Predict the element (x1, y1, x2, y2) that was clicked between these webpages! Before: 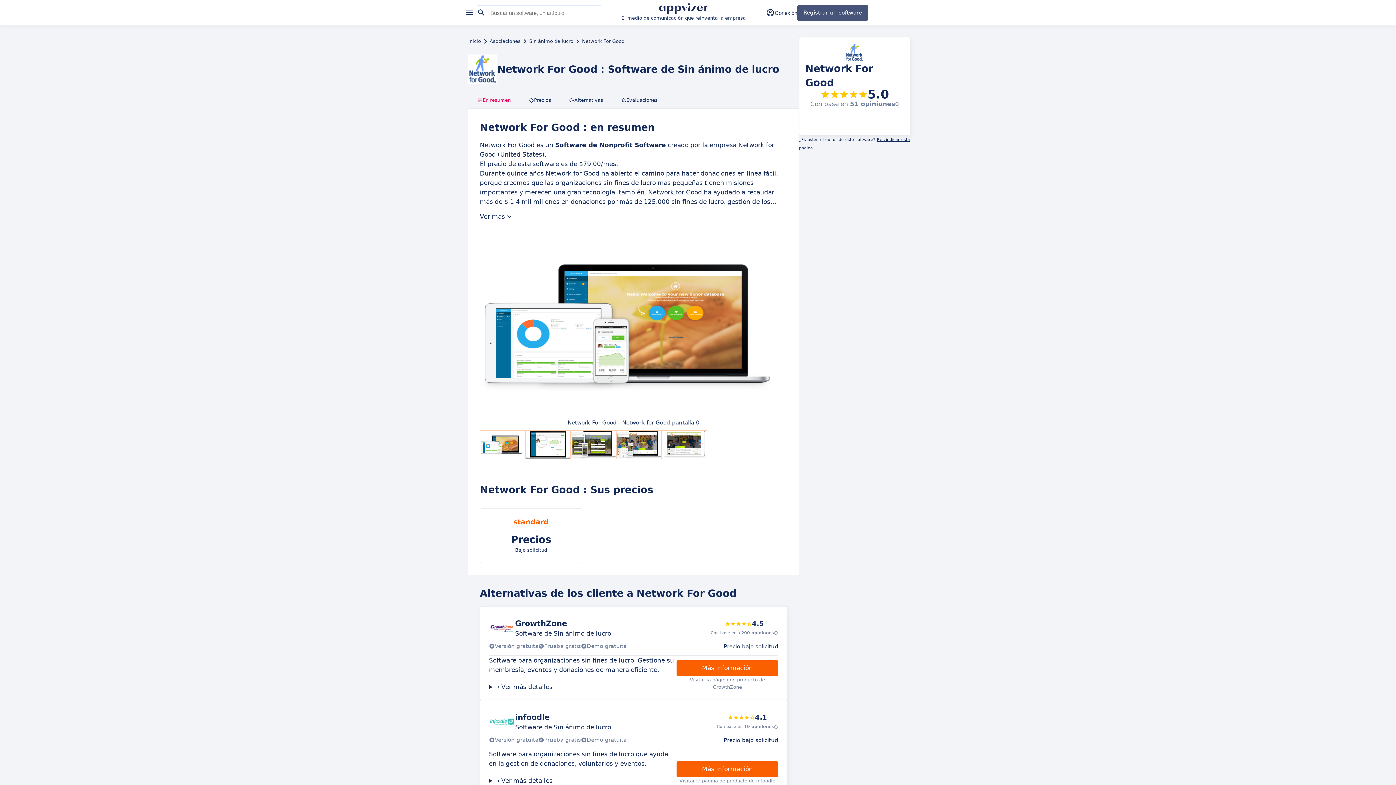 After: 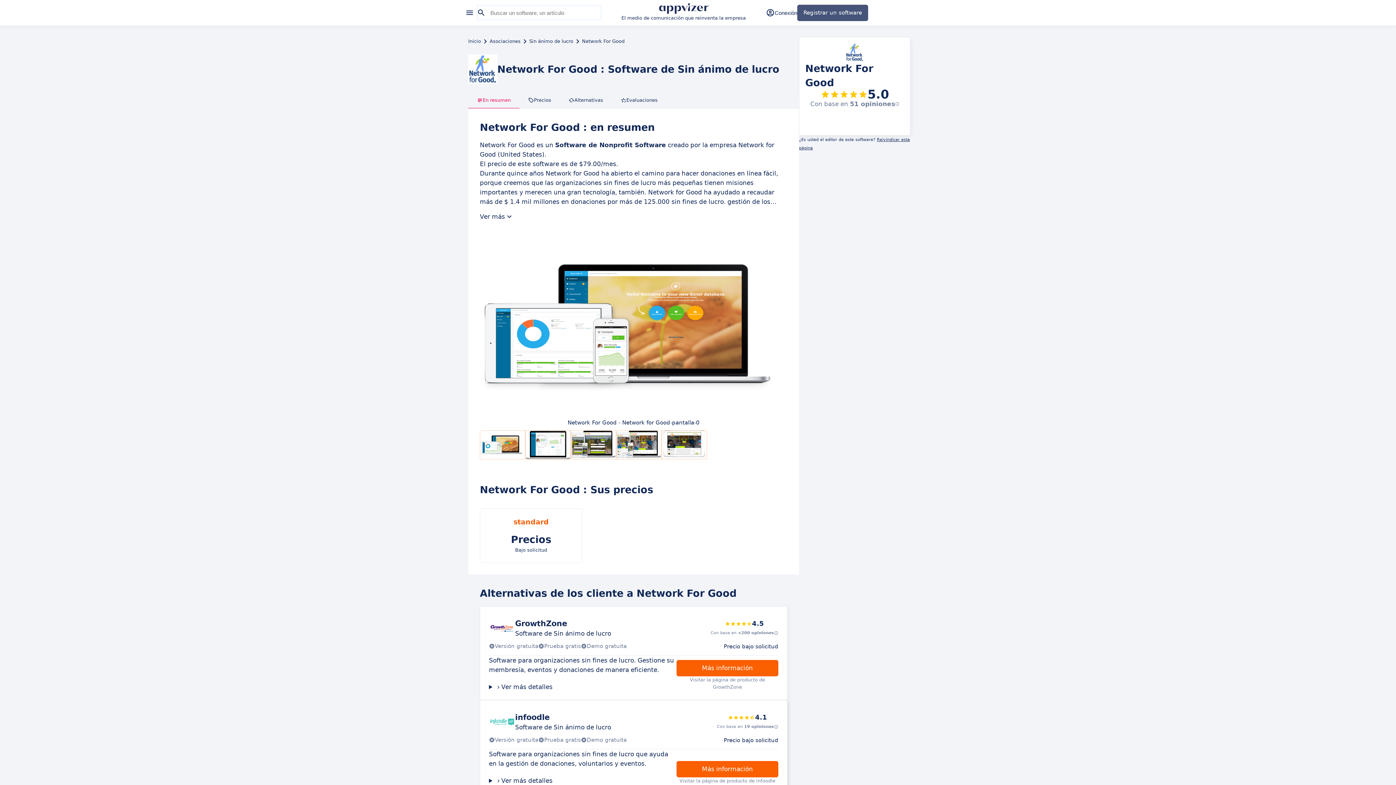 Action: label: Más información bbox: (676, 761, 778, 777)